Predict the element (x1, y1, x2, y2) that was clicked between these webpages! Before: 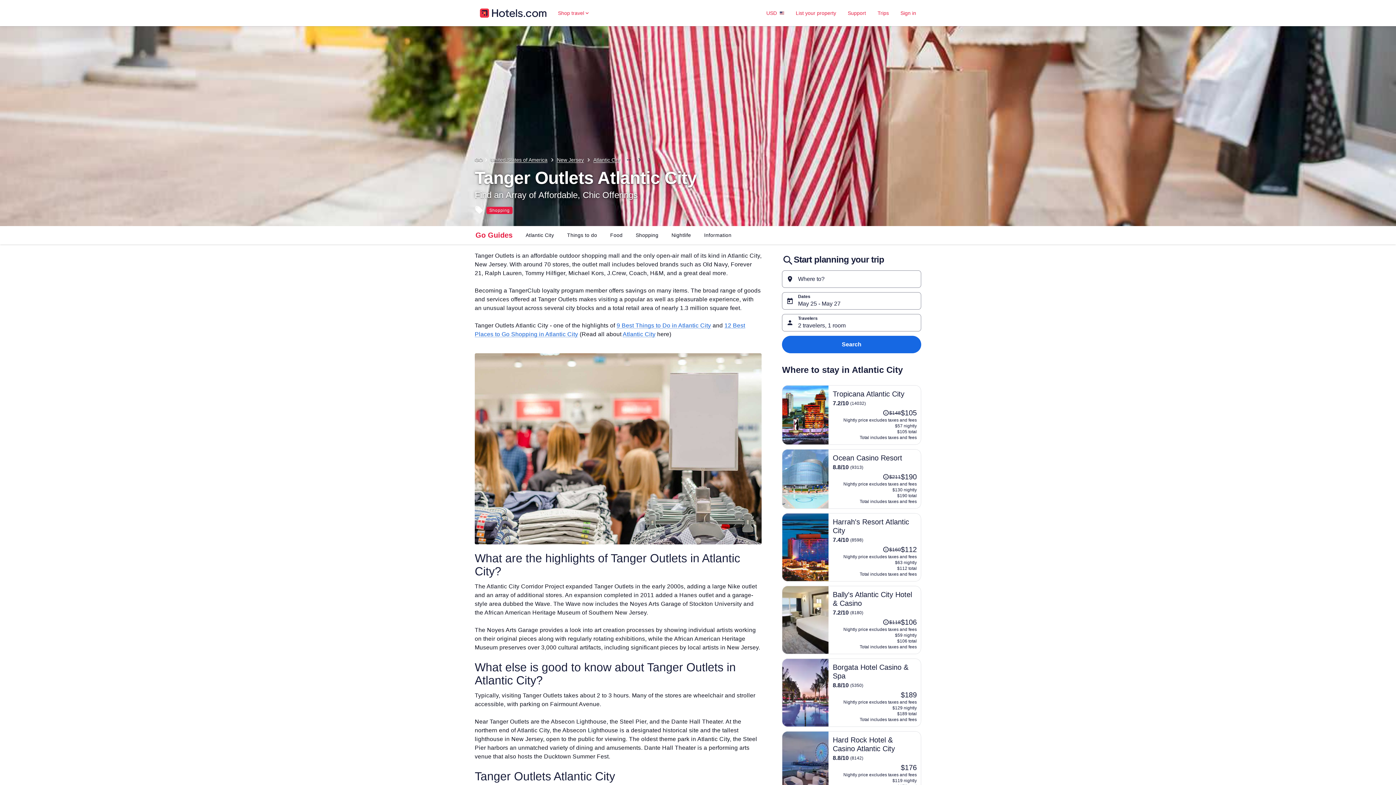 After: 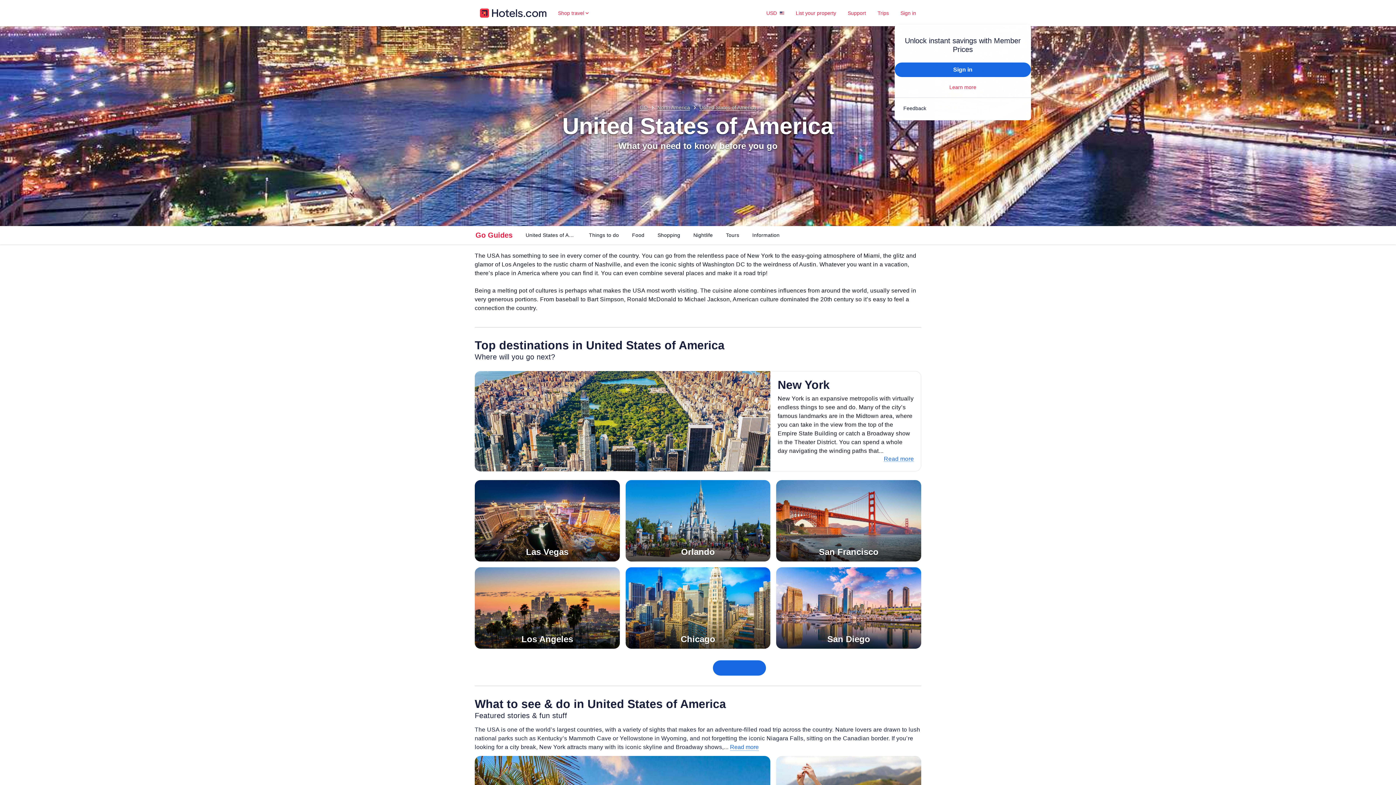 Action: bbox: (490, 156, 547, 163) label: United States of America